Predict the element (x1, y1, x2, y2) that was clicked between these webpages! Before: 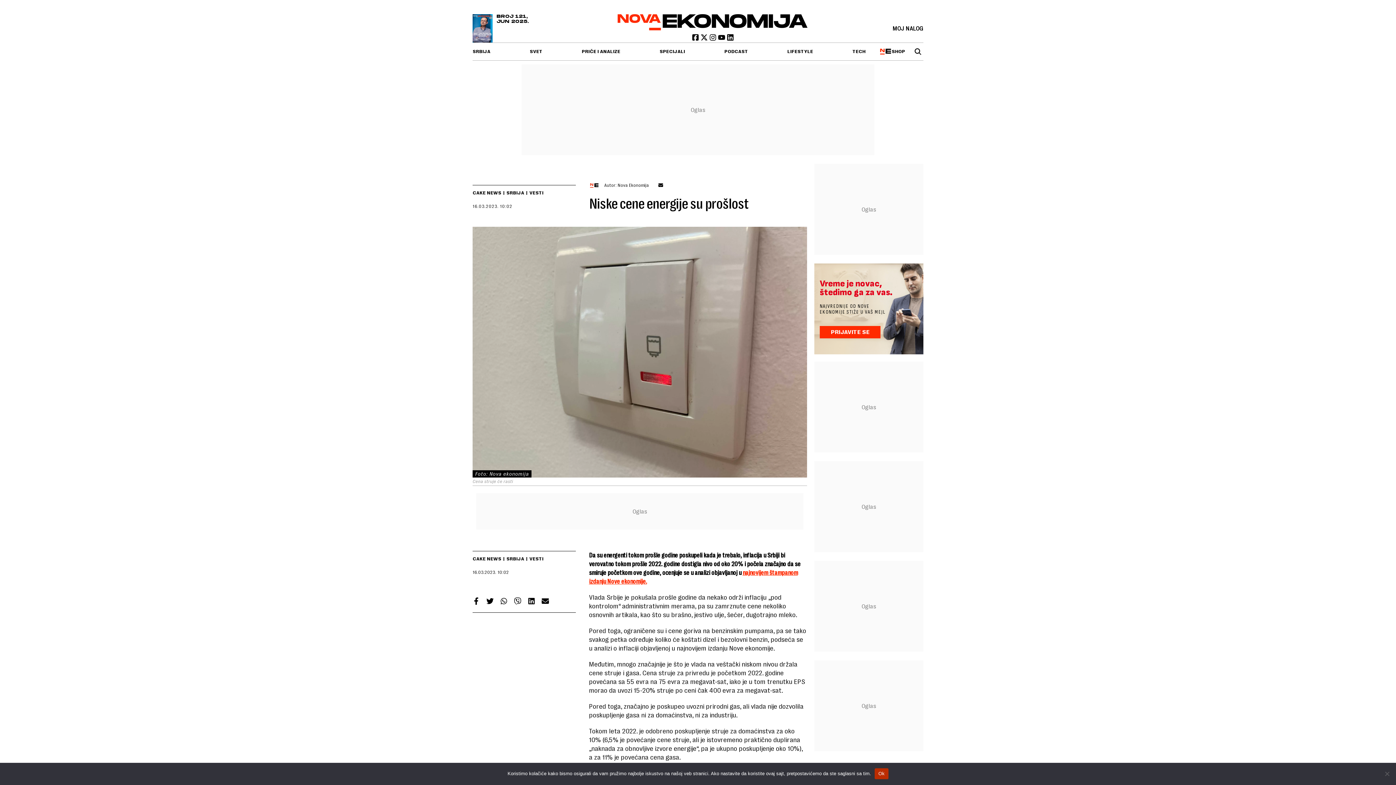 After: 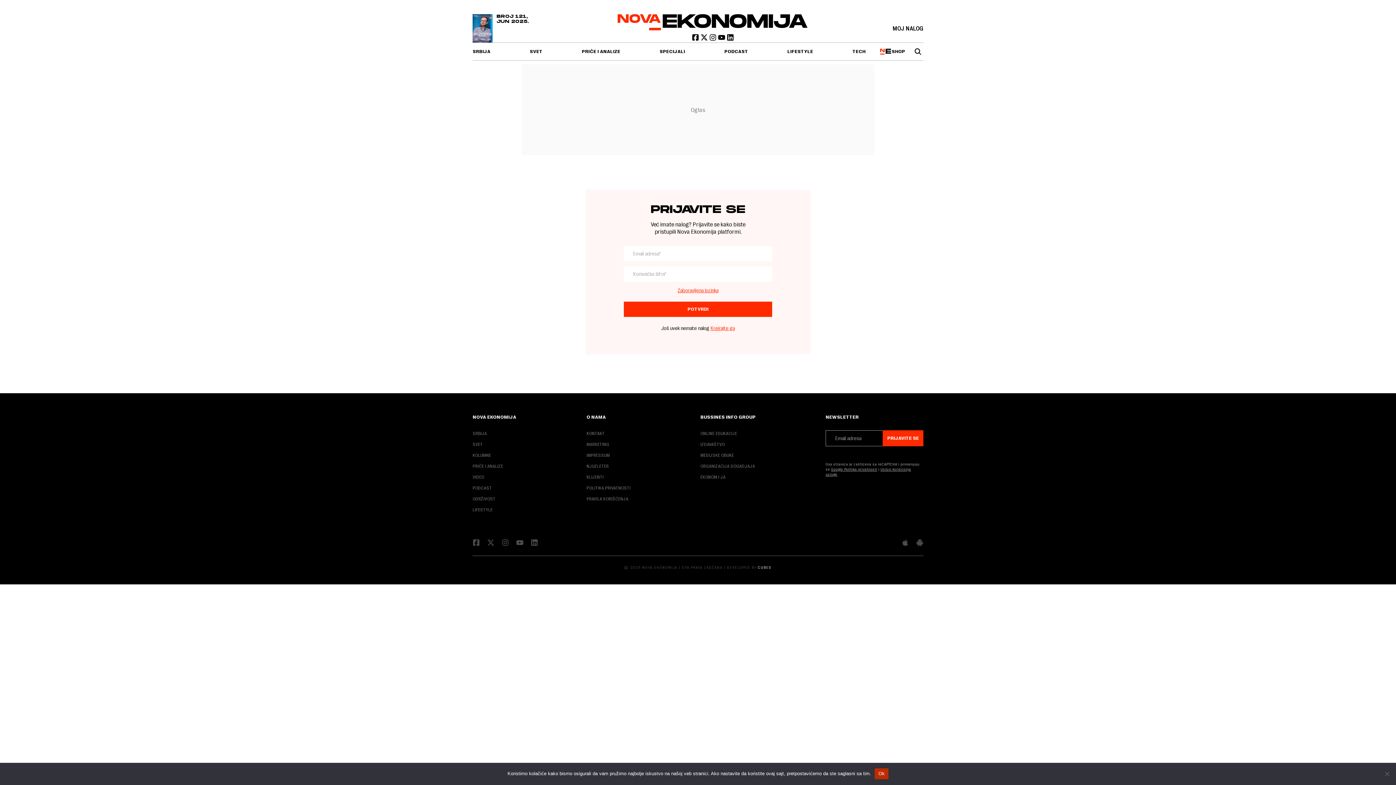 Action: bbox: (892, 24, 923, 31) label: MOJ NALOG